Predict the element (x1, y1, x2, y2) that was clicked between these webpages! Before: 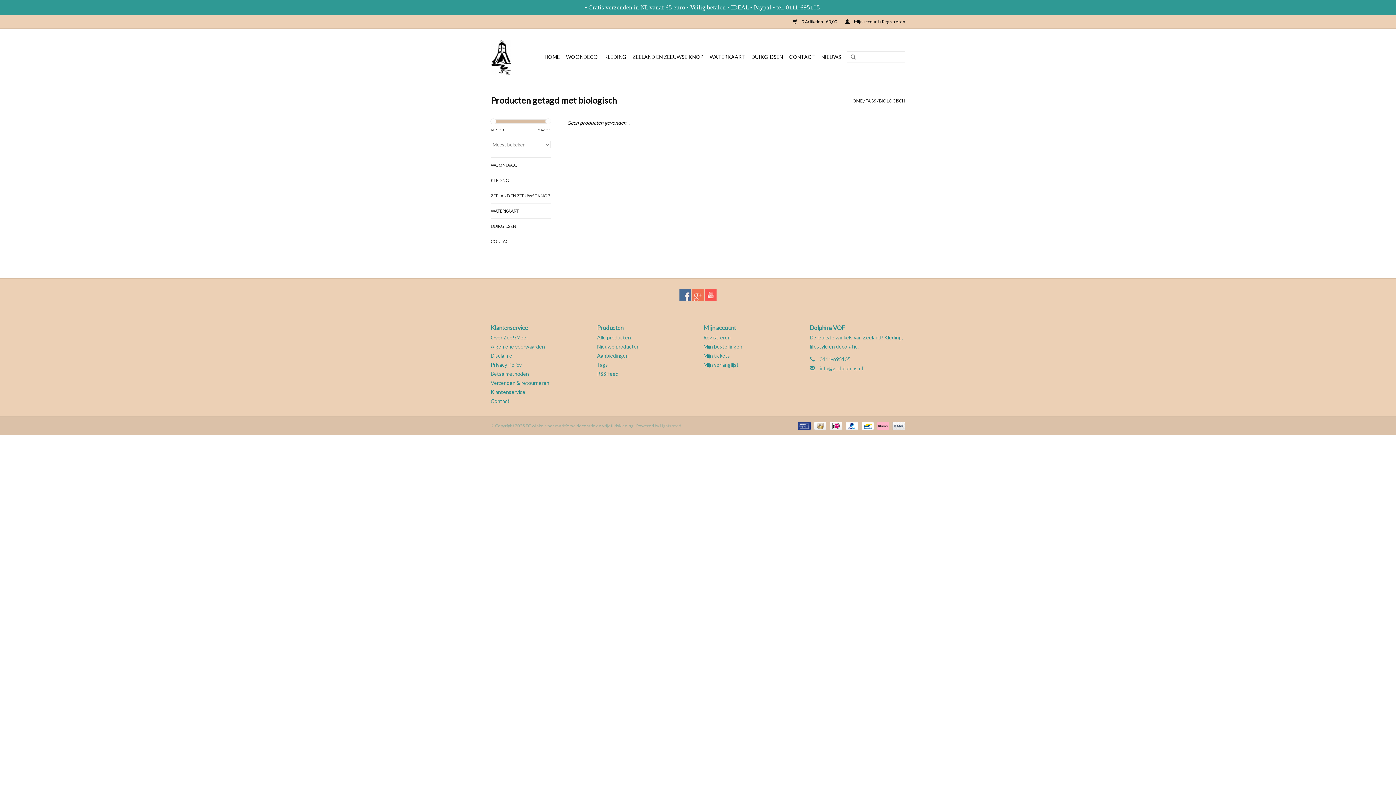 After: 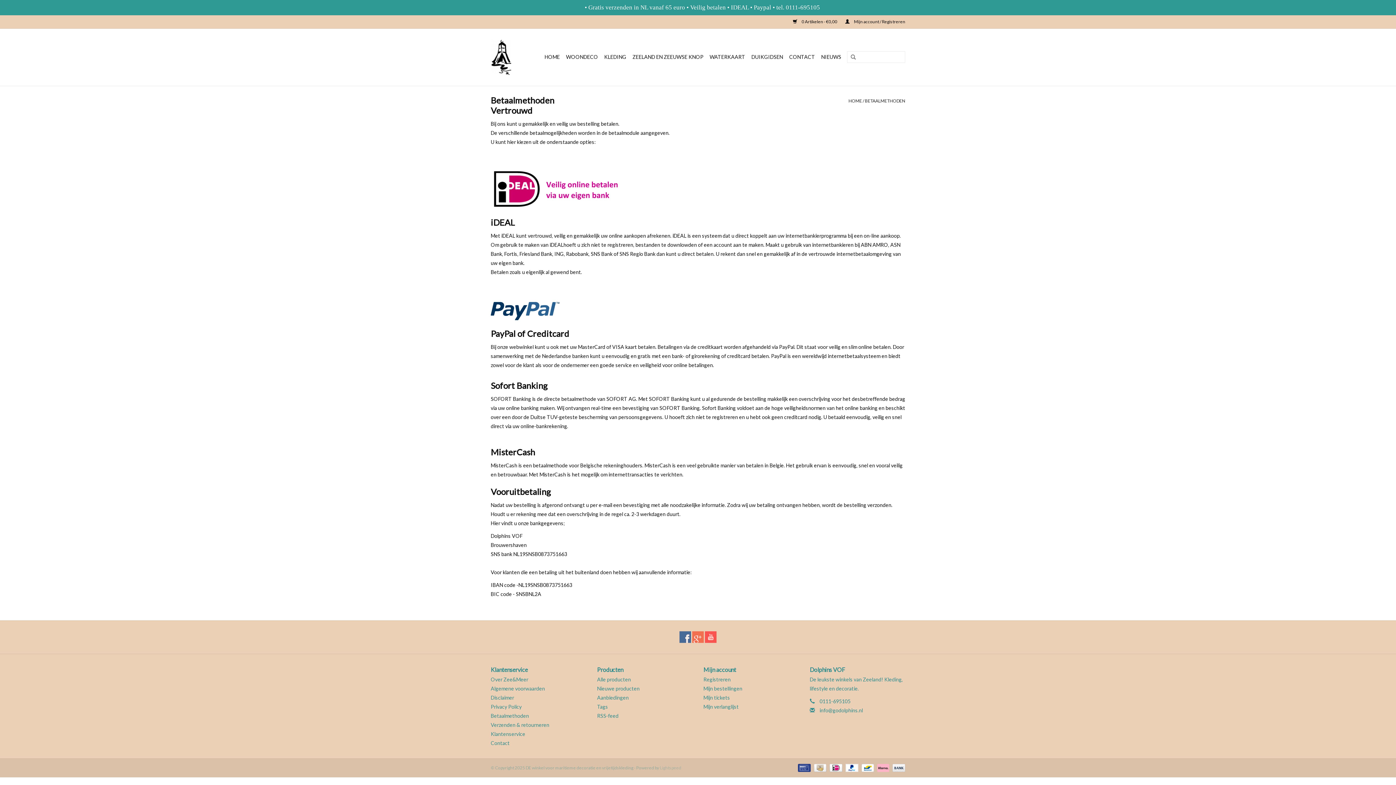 Action: label:   bbox: (874, 422, 890, 428)